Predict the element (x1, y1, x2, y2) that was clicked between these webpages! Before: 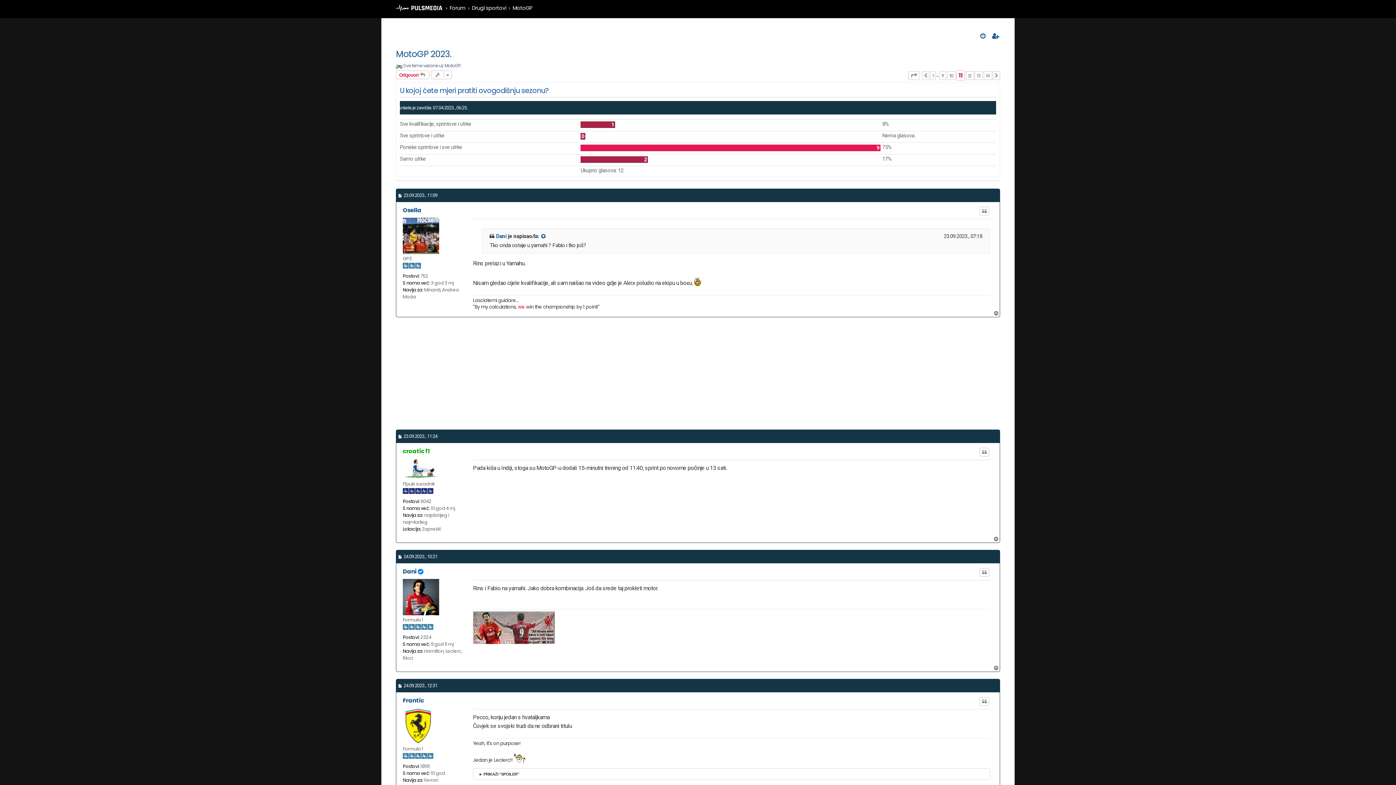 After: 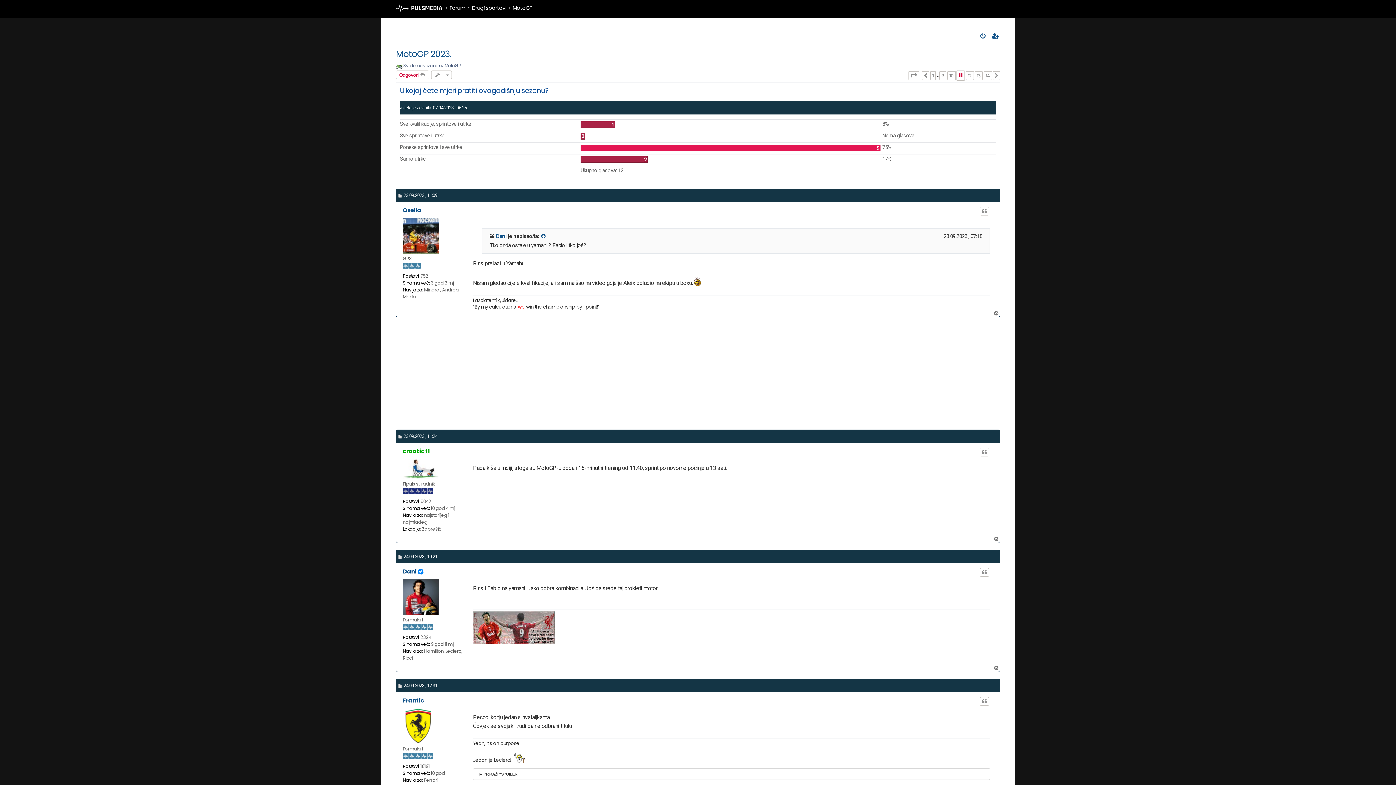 Action: bbox: (396, 47, 451, 60) label: MotoGP 2023.